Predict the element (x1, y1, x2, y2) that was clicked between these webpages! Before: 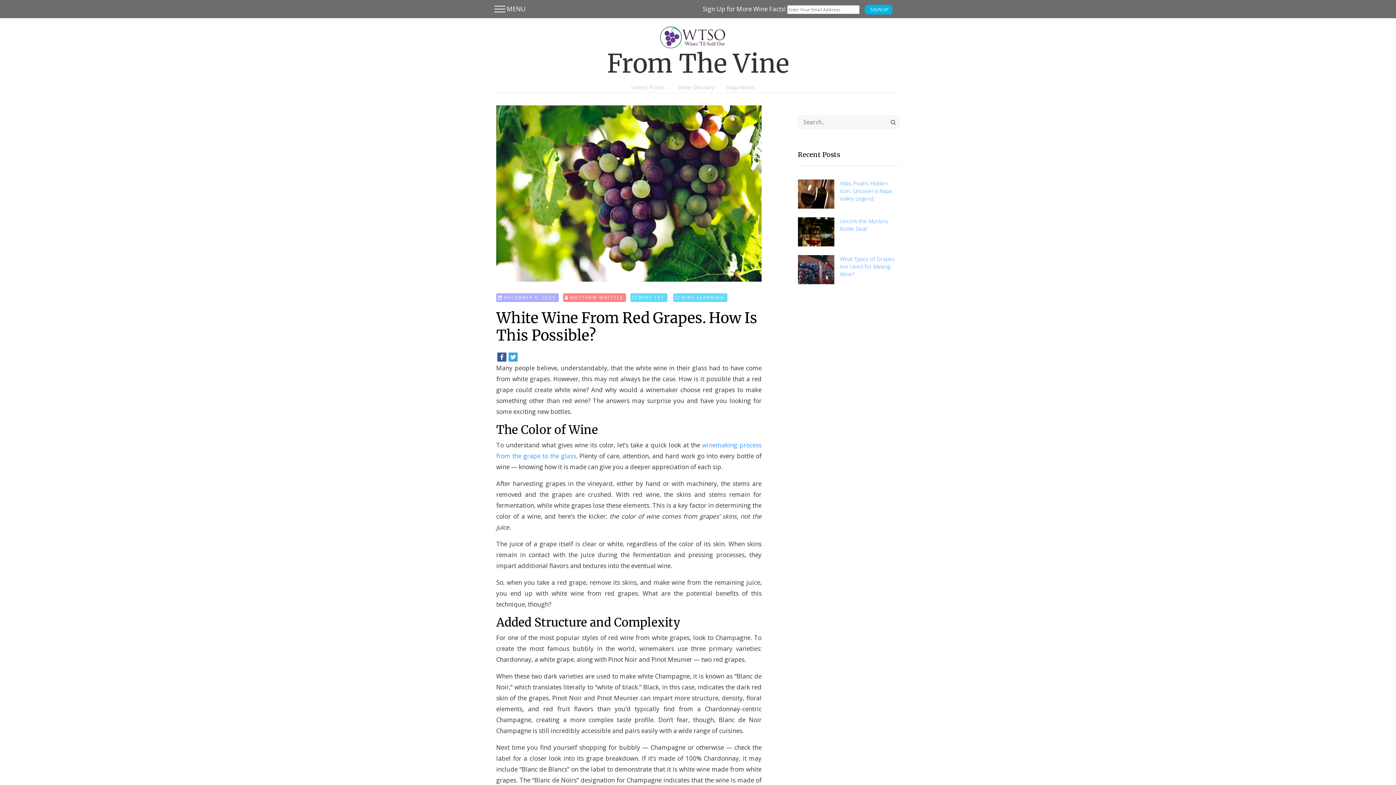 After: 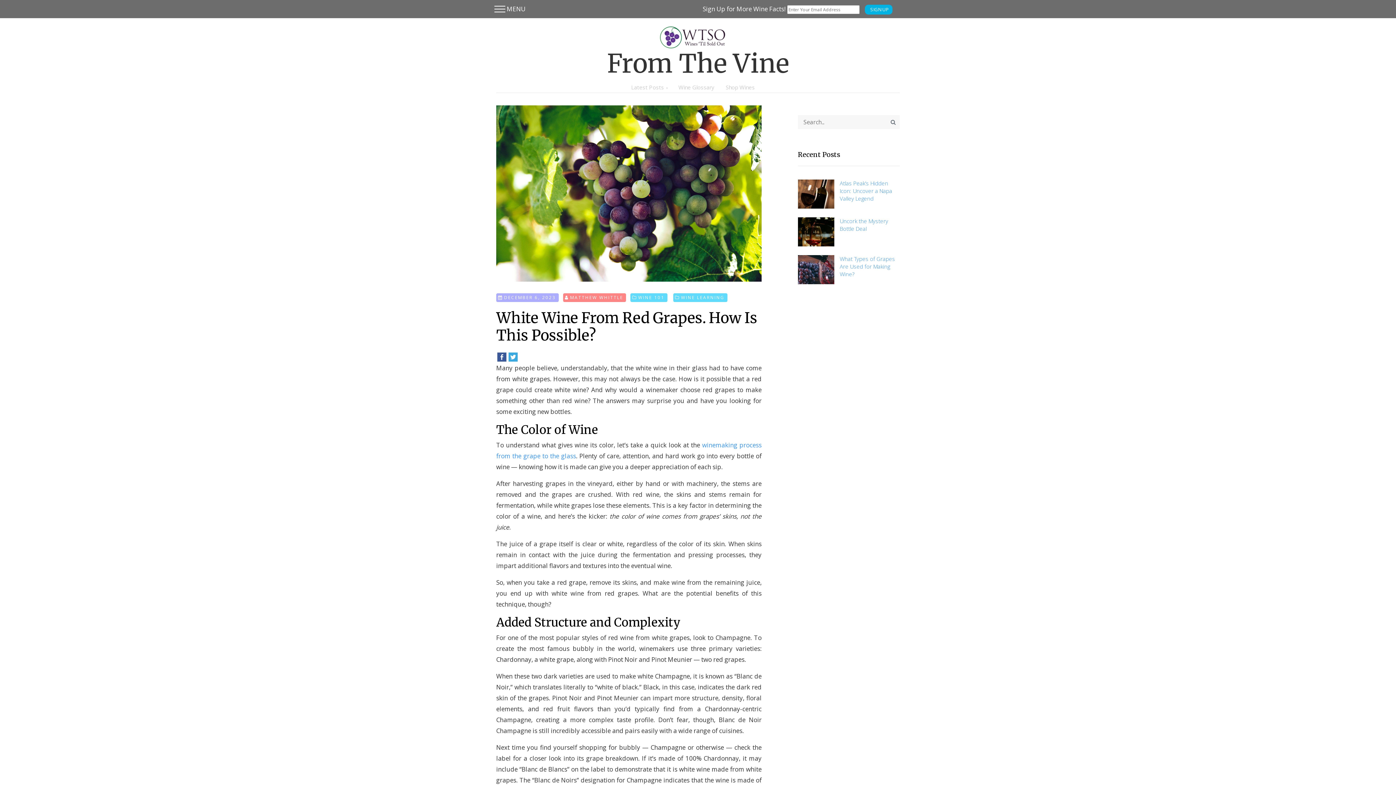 Action: bbox: (507, 353, 518, 359)